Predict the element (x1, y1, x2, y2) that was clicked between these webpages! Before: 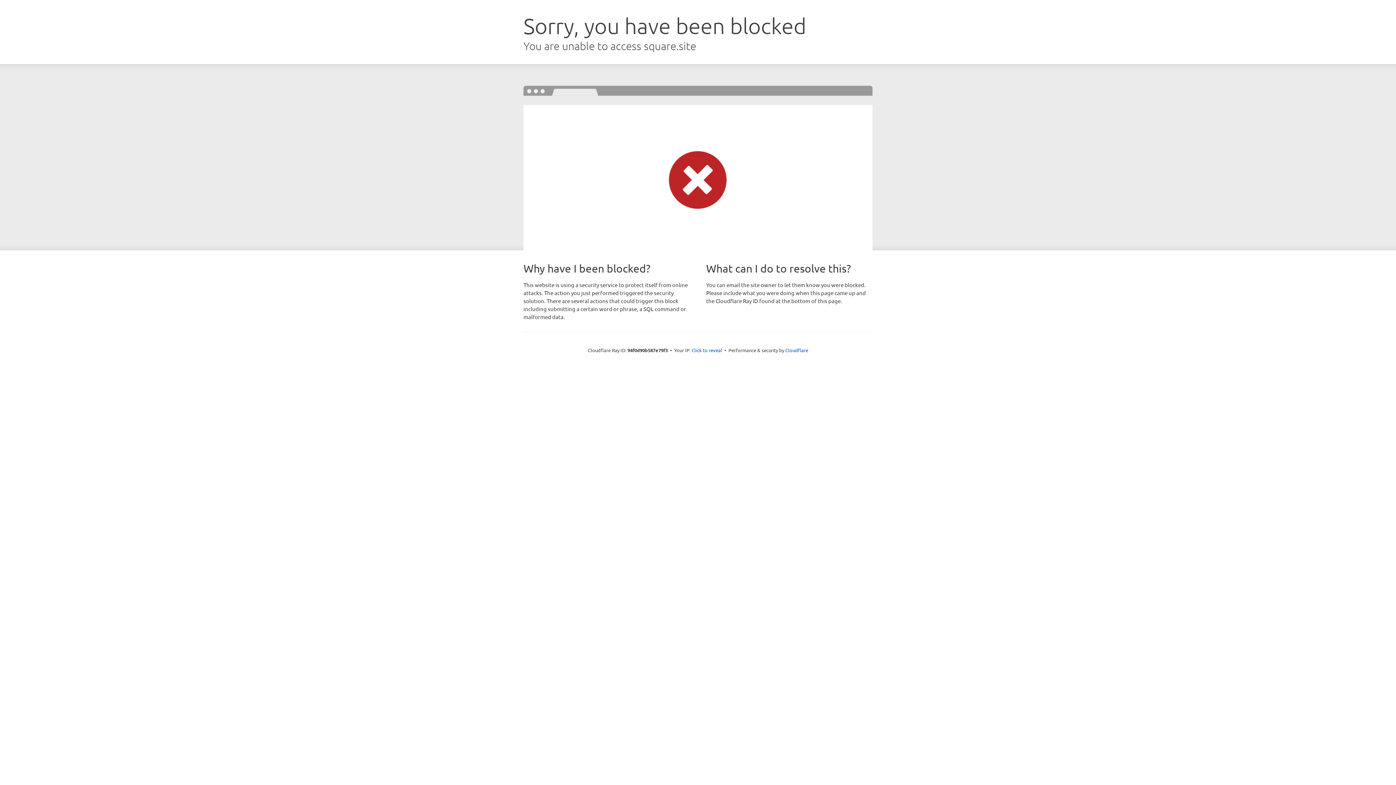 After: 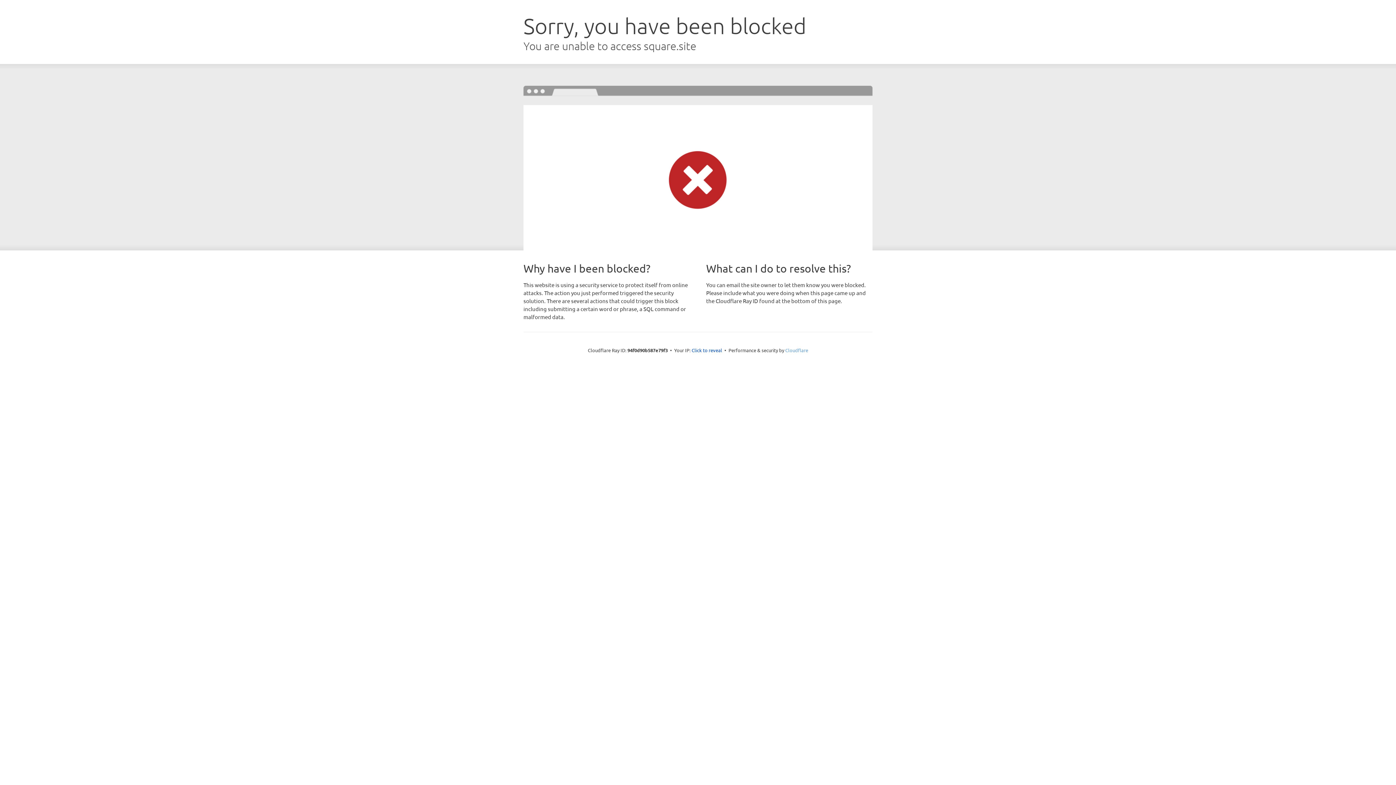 Action: bbox: (785, 347, 808, 353) label: Cloudflare